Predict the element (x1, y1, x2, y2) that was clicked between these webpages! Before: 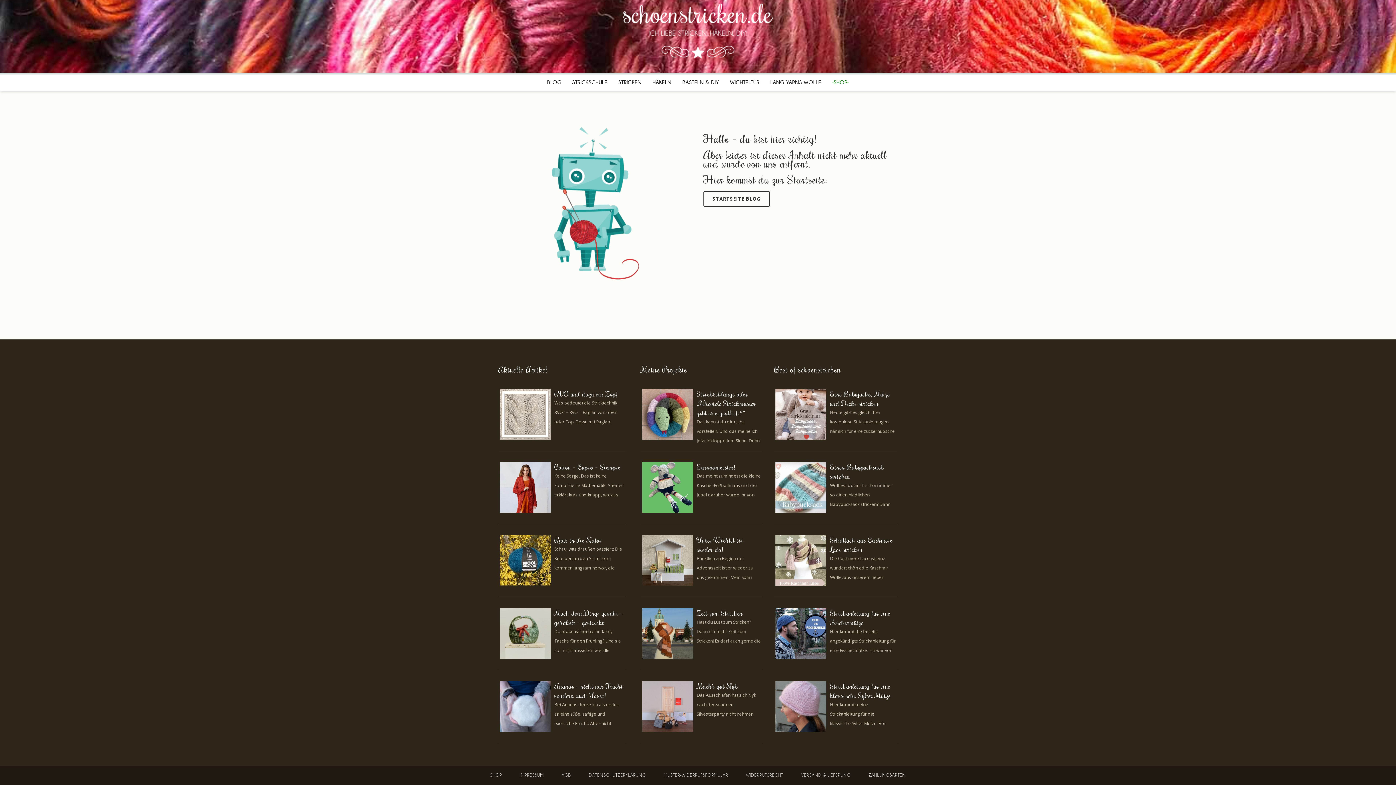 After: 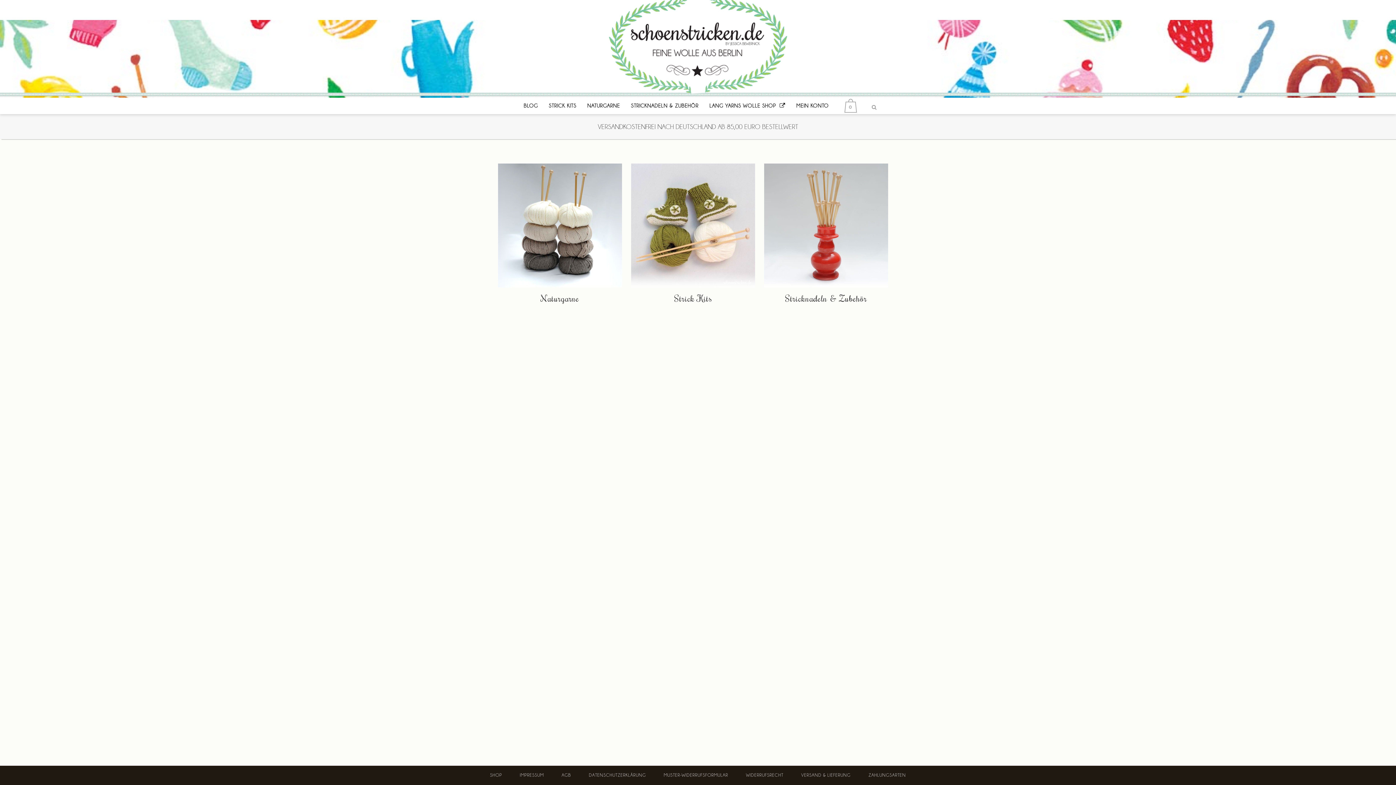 Action: label: SHOP bbox: (490, 773, 502, 778)